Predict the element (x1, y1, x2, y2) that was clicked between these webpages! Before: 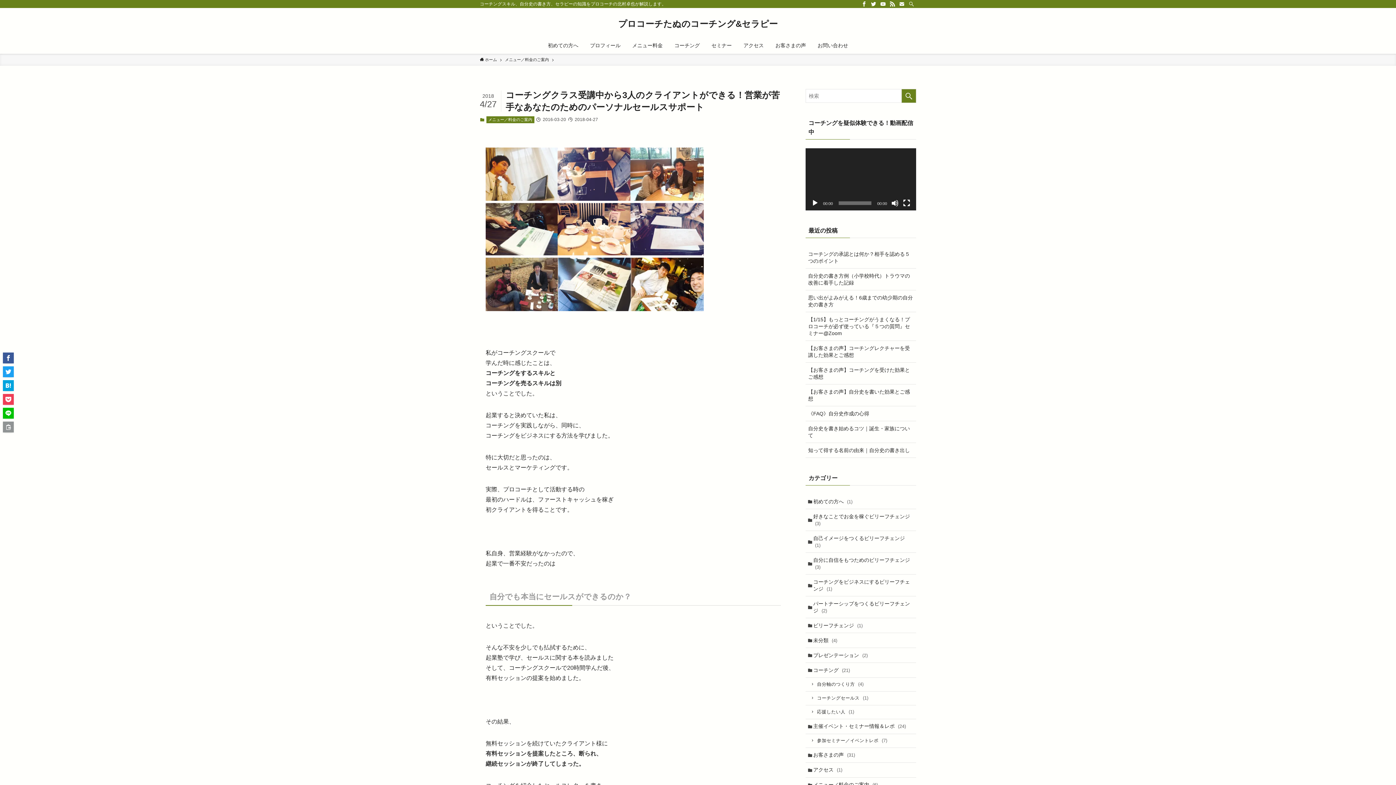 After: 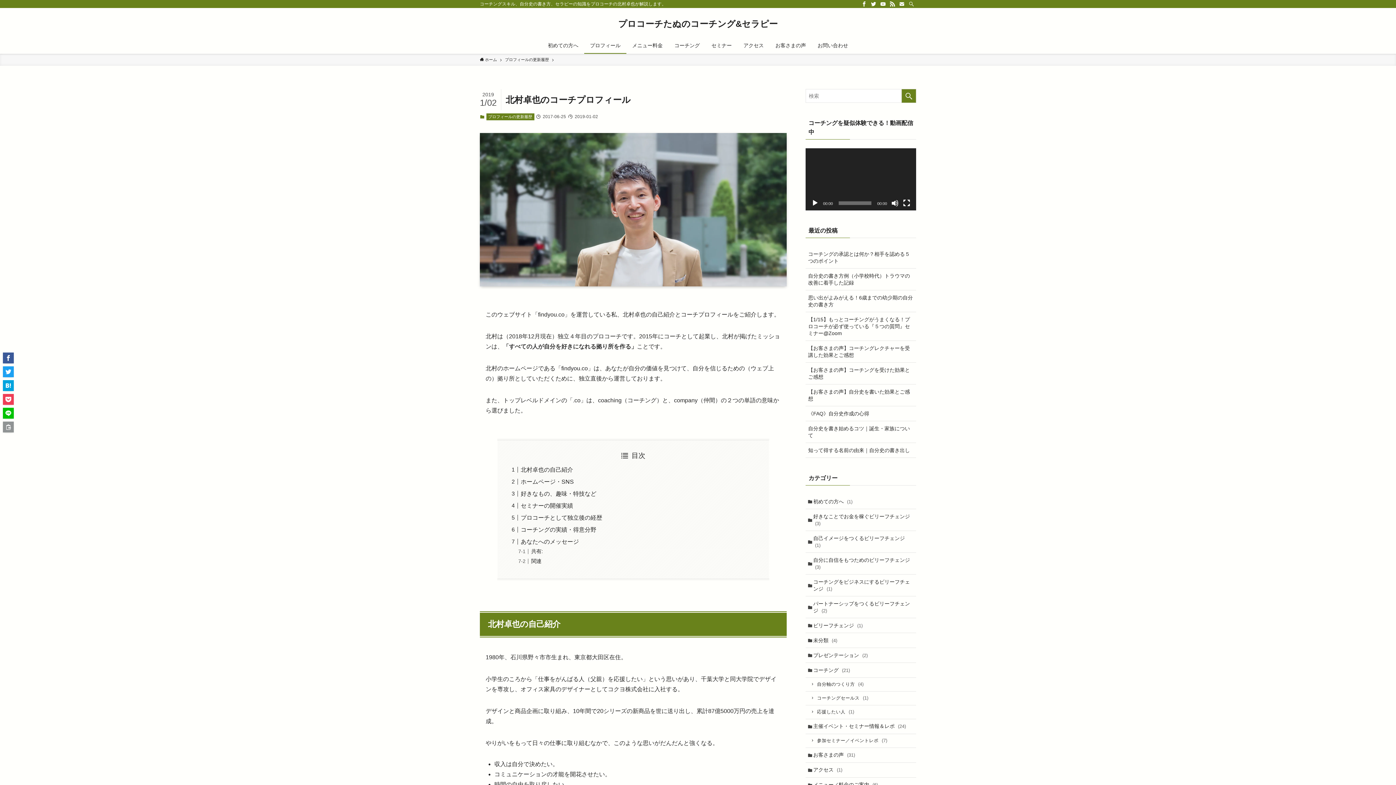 Action: bbox: (584, 37, 626, 53) label: プロフィール